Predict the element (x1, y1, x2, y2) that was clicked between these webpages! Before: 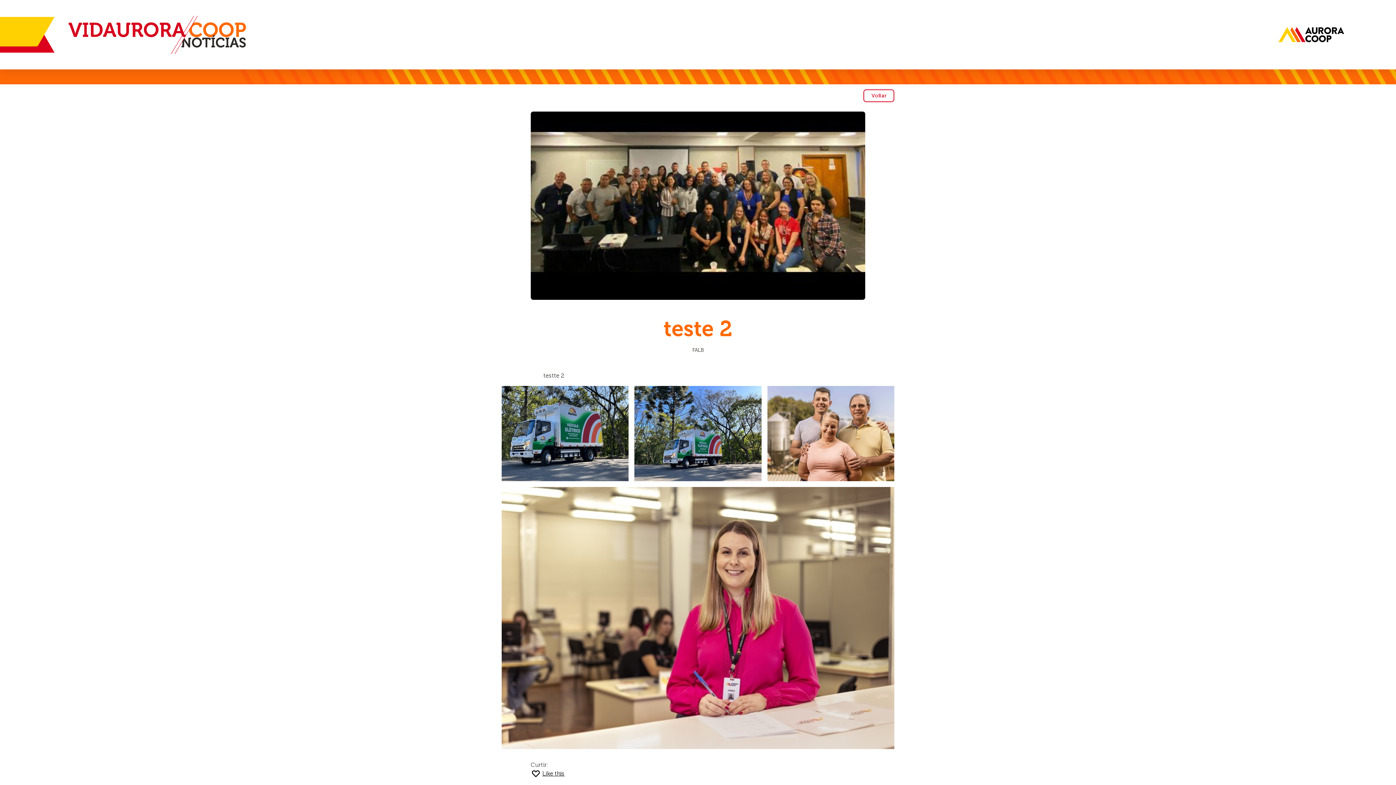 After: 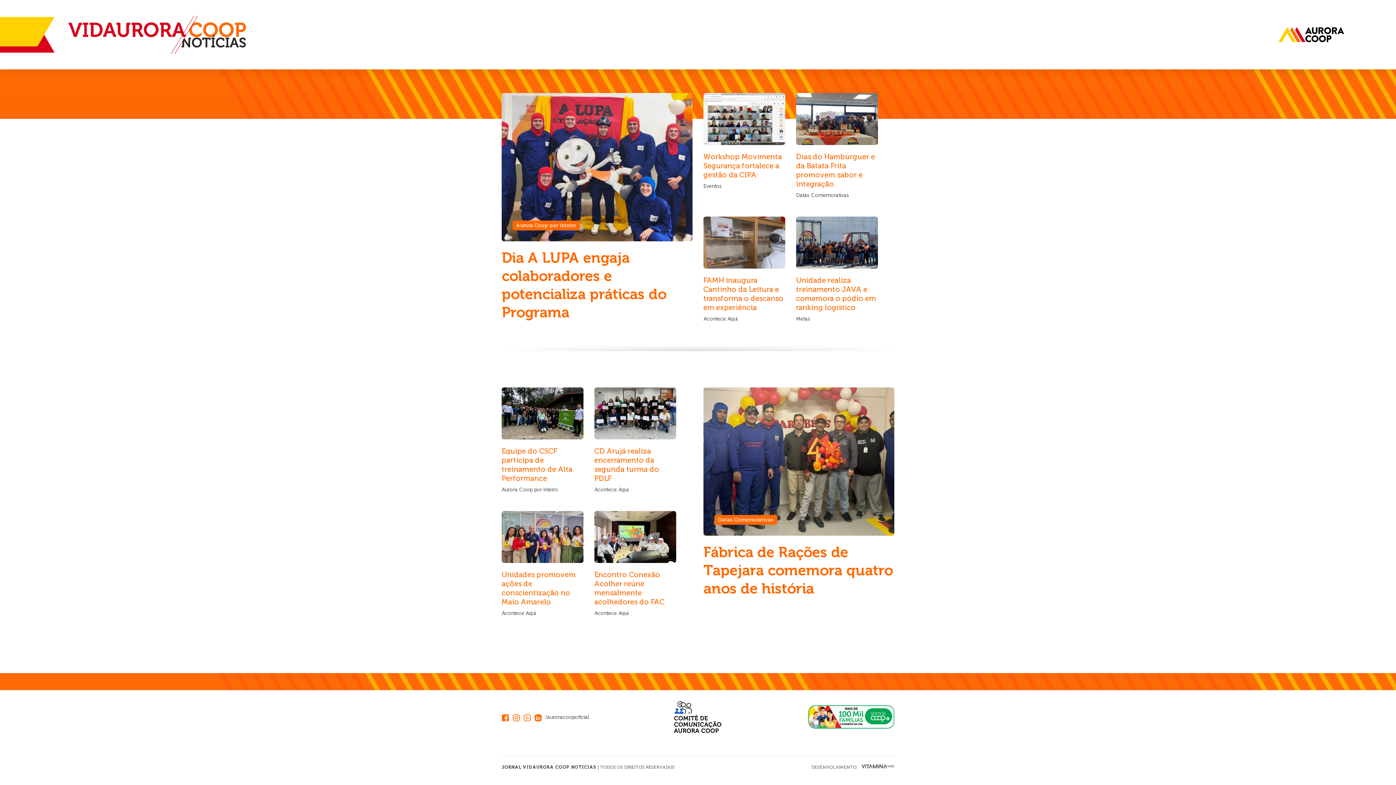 Action: bbox: (863, 89, 894, 102) label: Voltar